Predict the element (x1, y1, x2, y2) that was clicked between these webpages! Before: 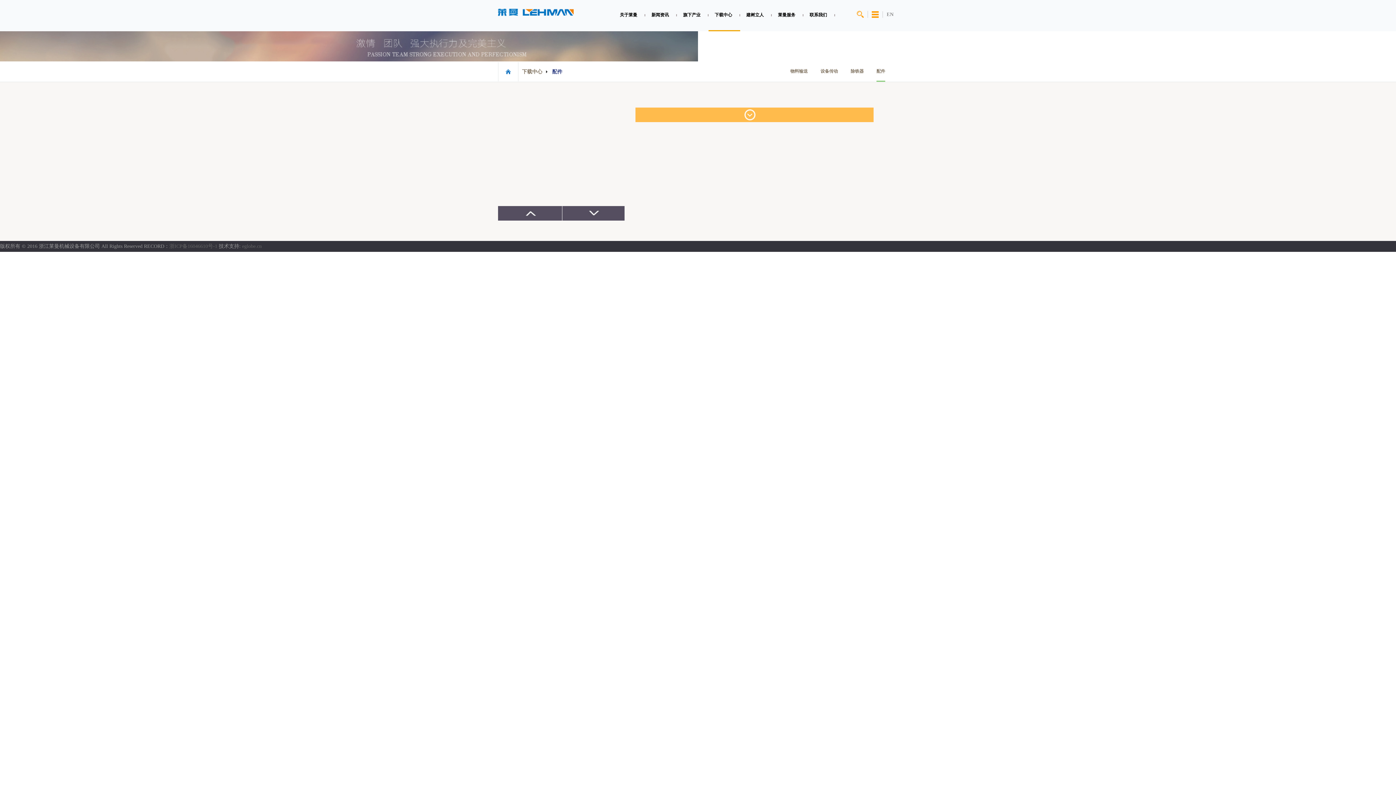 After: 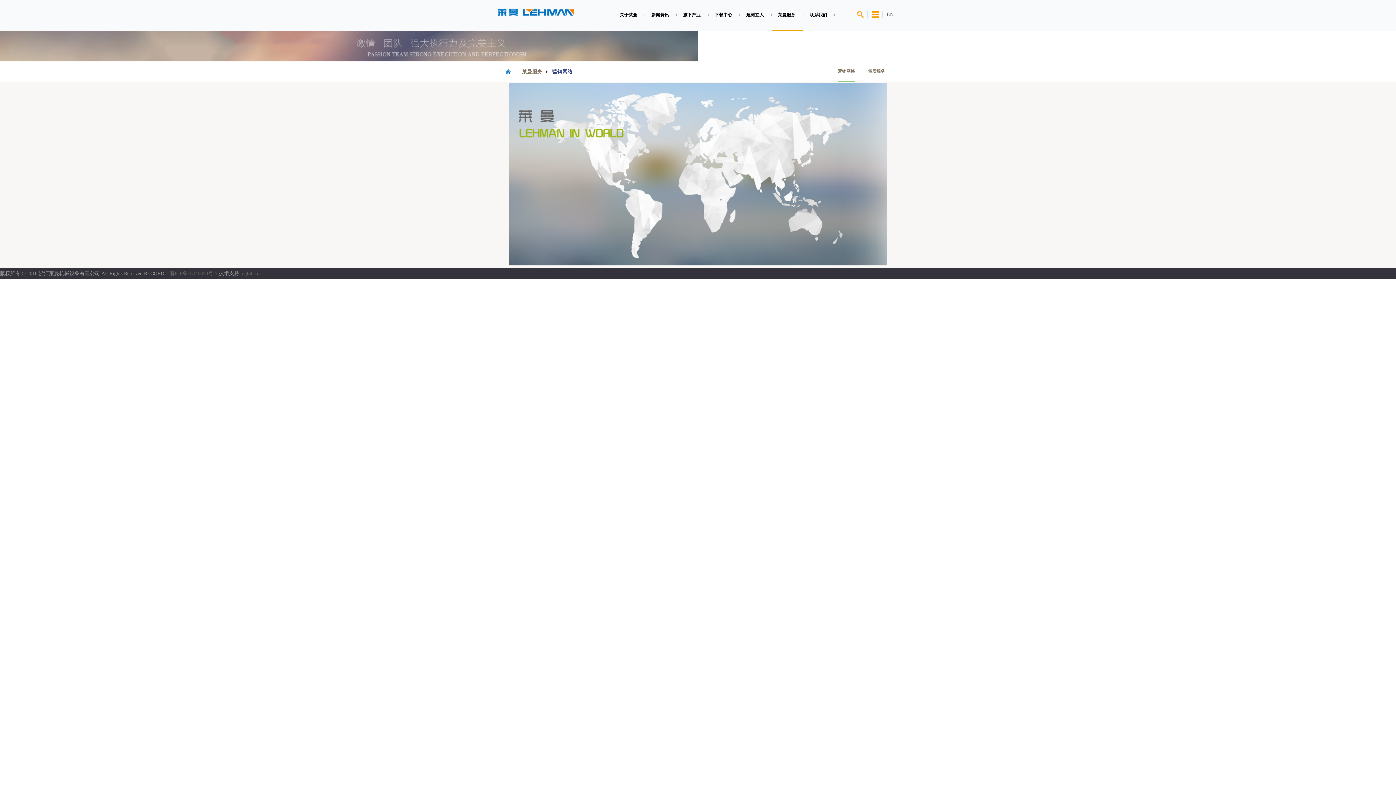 Action: bbox: (772, 0, 801, 30) label: 莱曼服务